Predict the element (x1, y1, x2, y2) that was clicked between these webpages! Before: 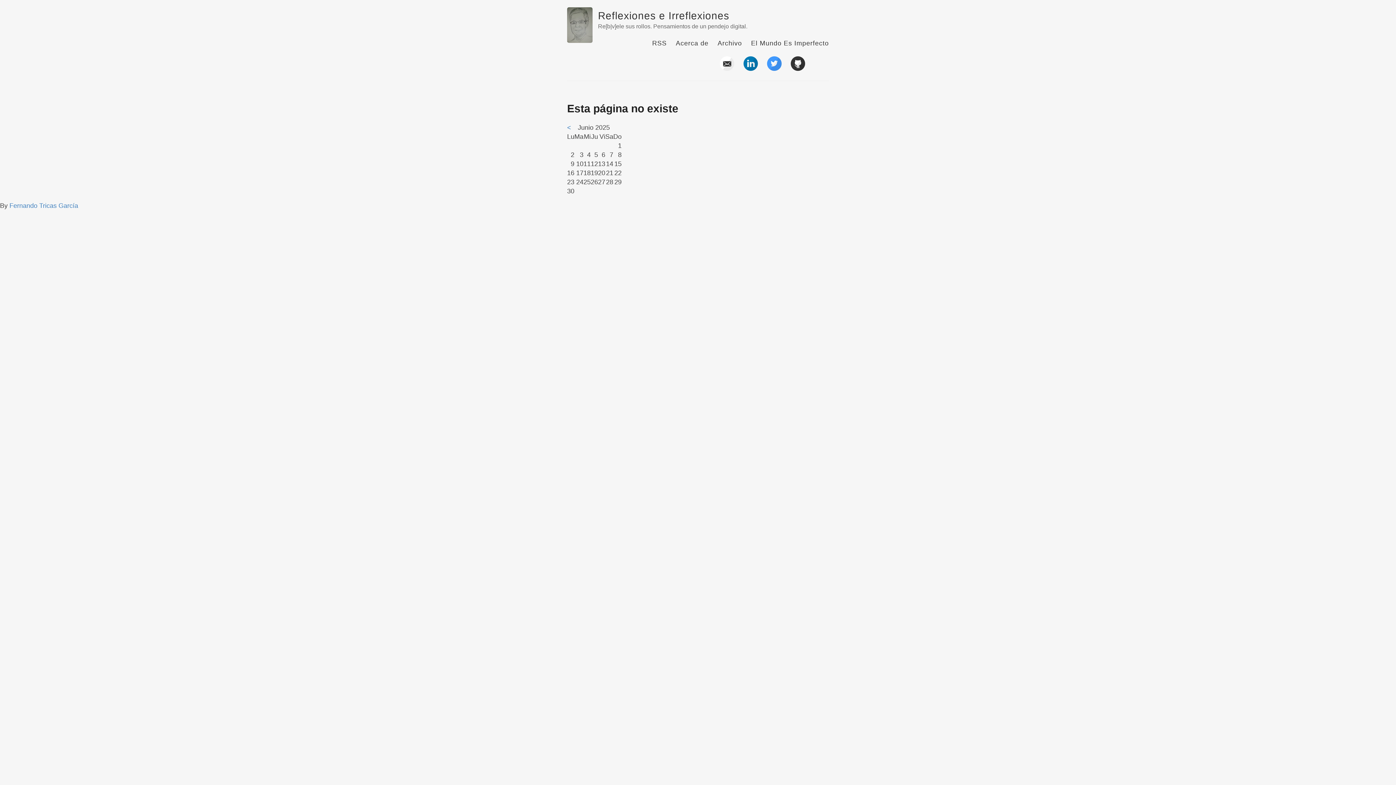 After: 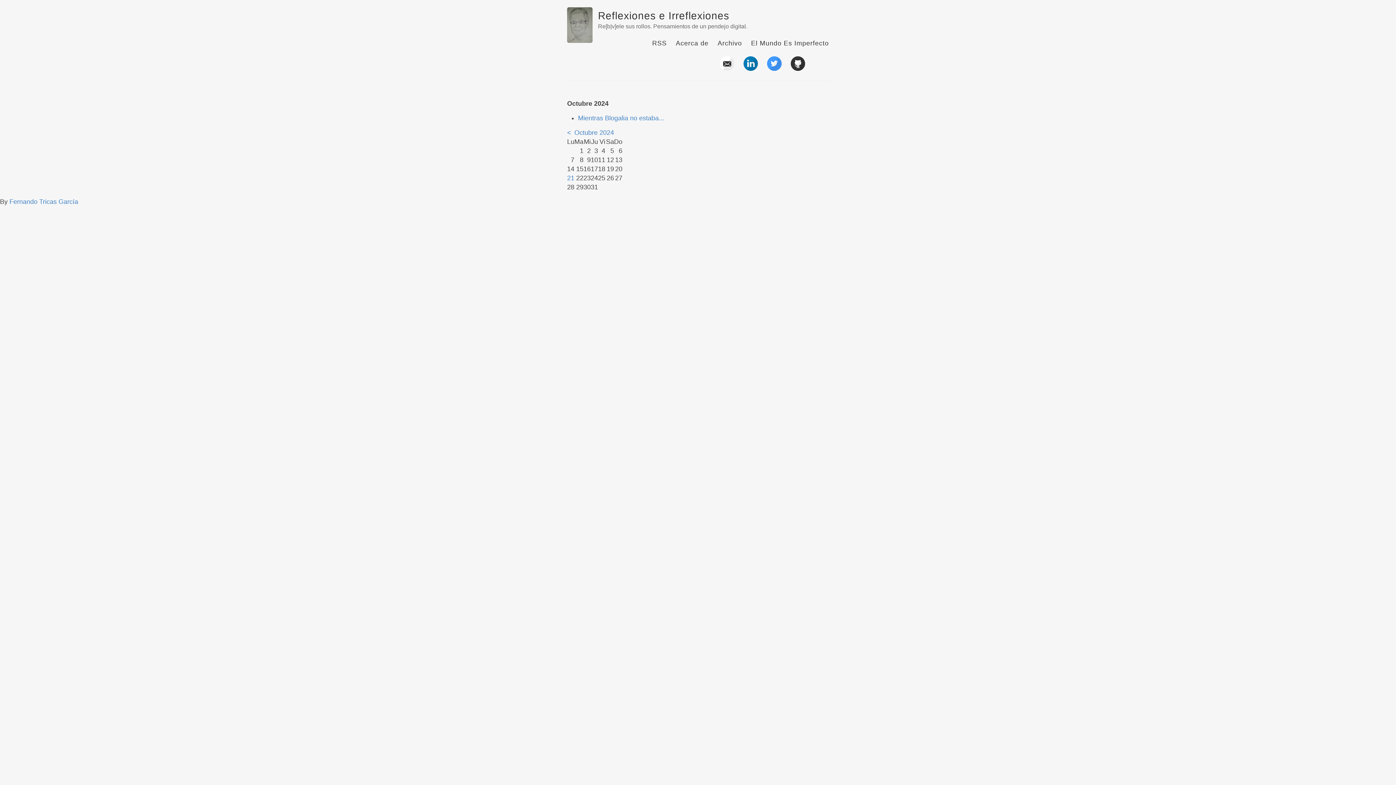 Action: bbox: (567, 124, 571, 131) label: <